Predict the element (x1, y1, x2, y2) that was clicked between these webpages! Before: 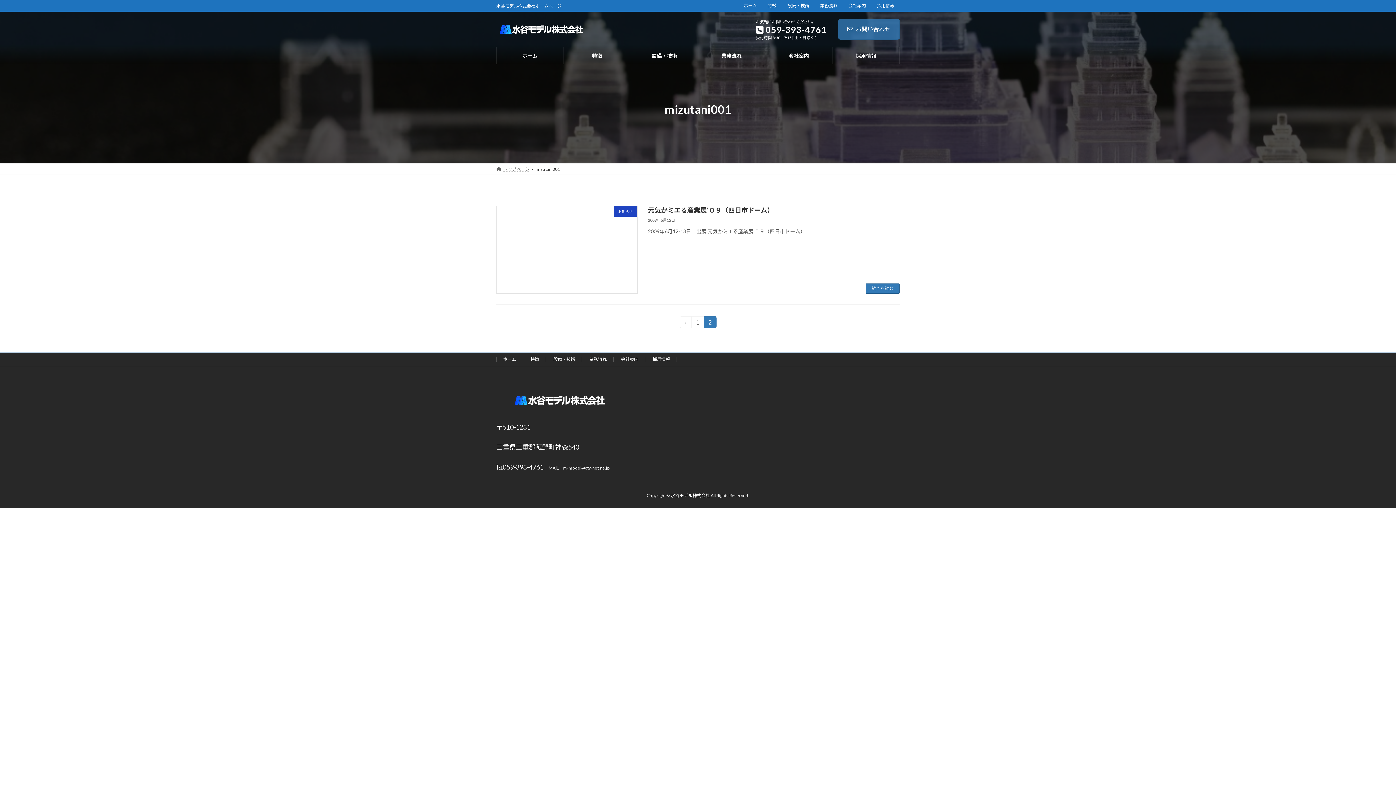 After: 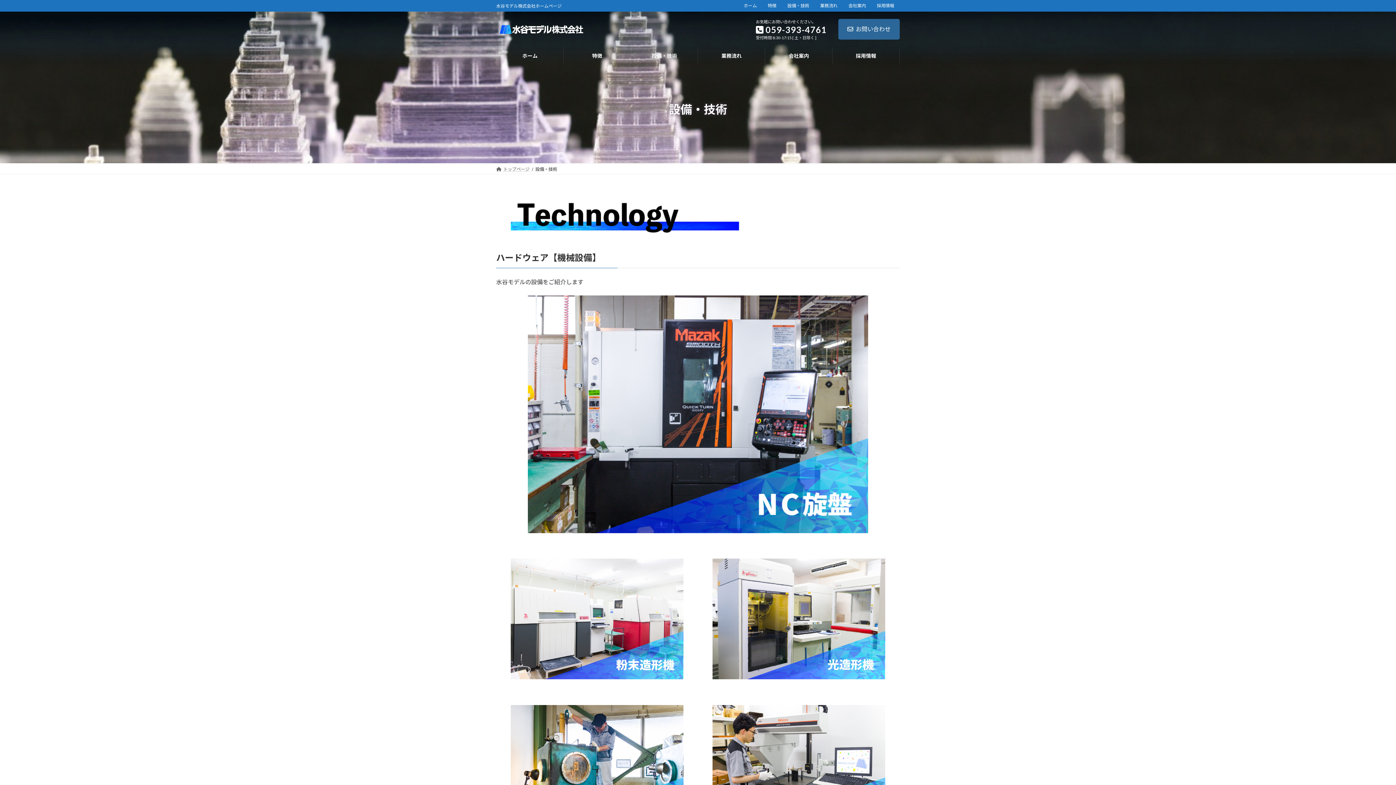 Action: label: 設備・技術 bbox: (631, 47, 697, 64)